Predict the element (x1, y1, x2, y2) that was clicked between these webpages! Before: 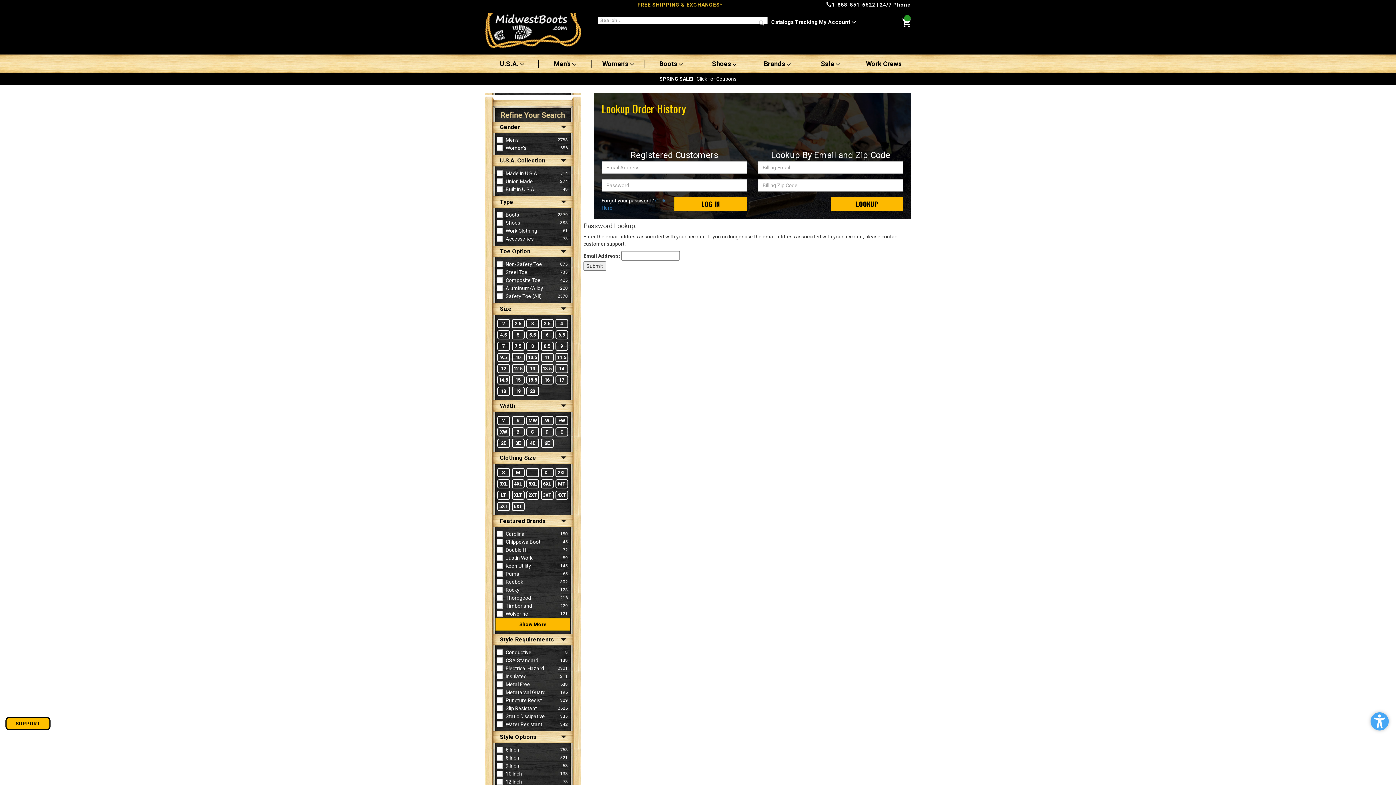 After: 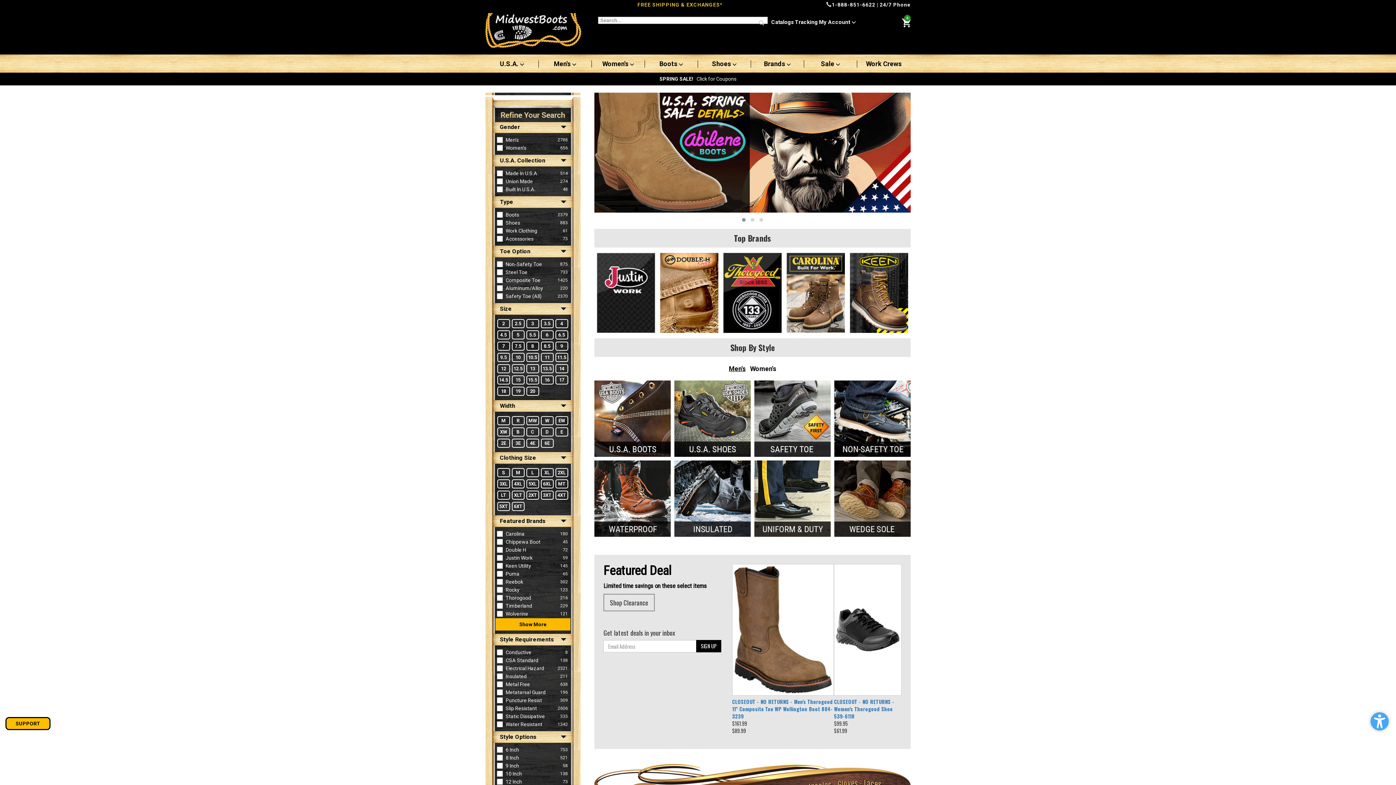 Action: bbox: (485, 13, 589, 48)